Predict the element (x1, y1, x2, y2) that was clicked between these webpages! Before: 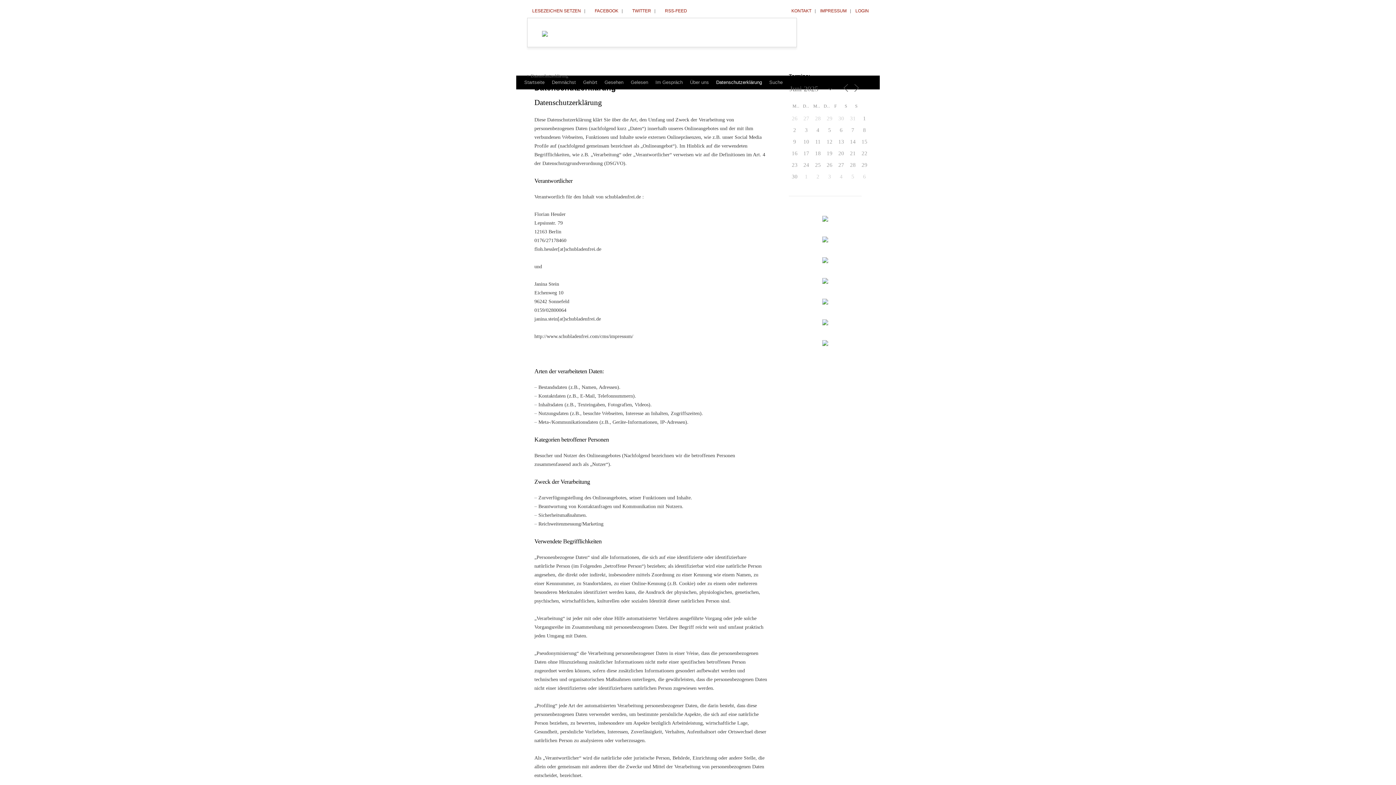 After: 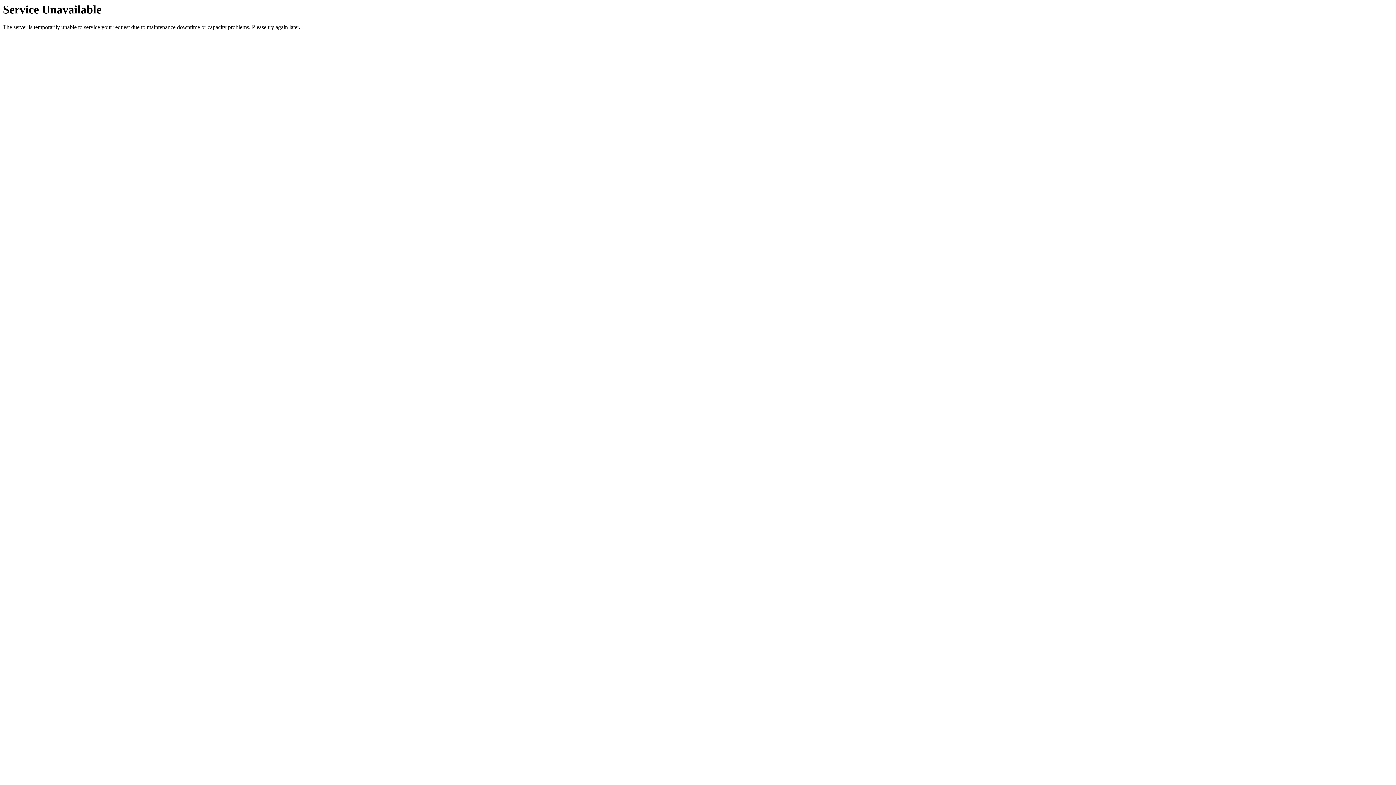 Action: bbox: (579, 75, 601, 89) label: Gehört